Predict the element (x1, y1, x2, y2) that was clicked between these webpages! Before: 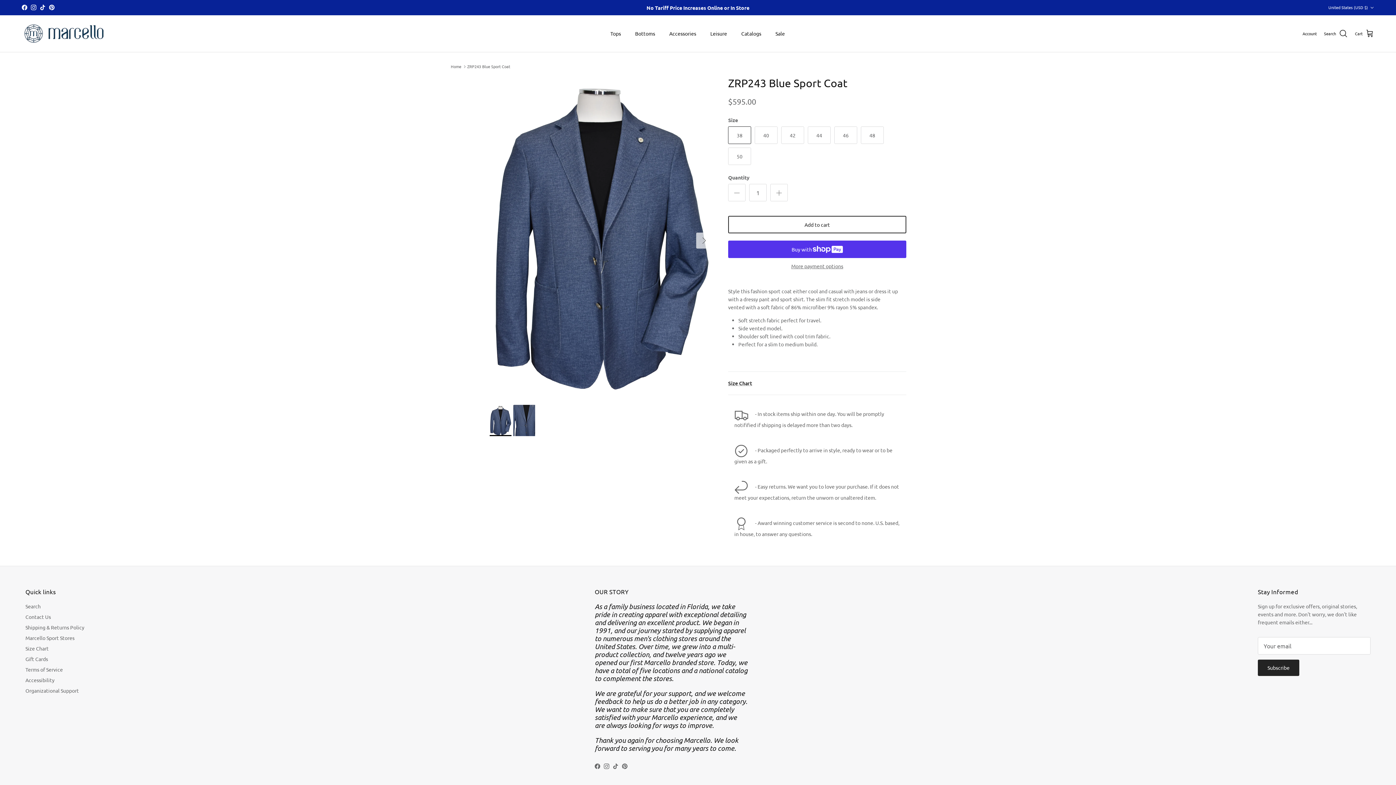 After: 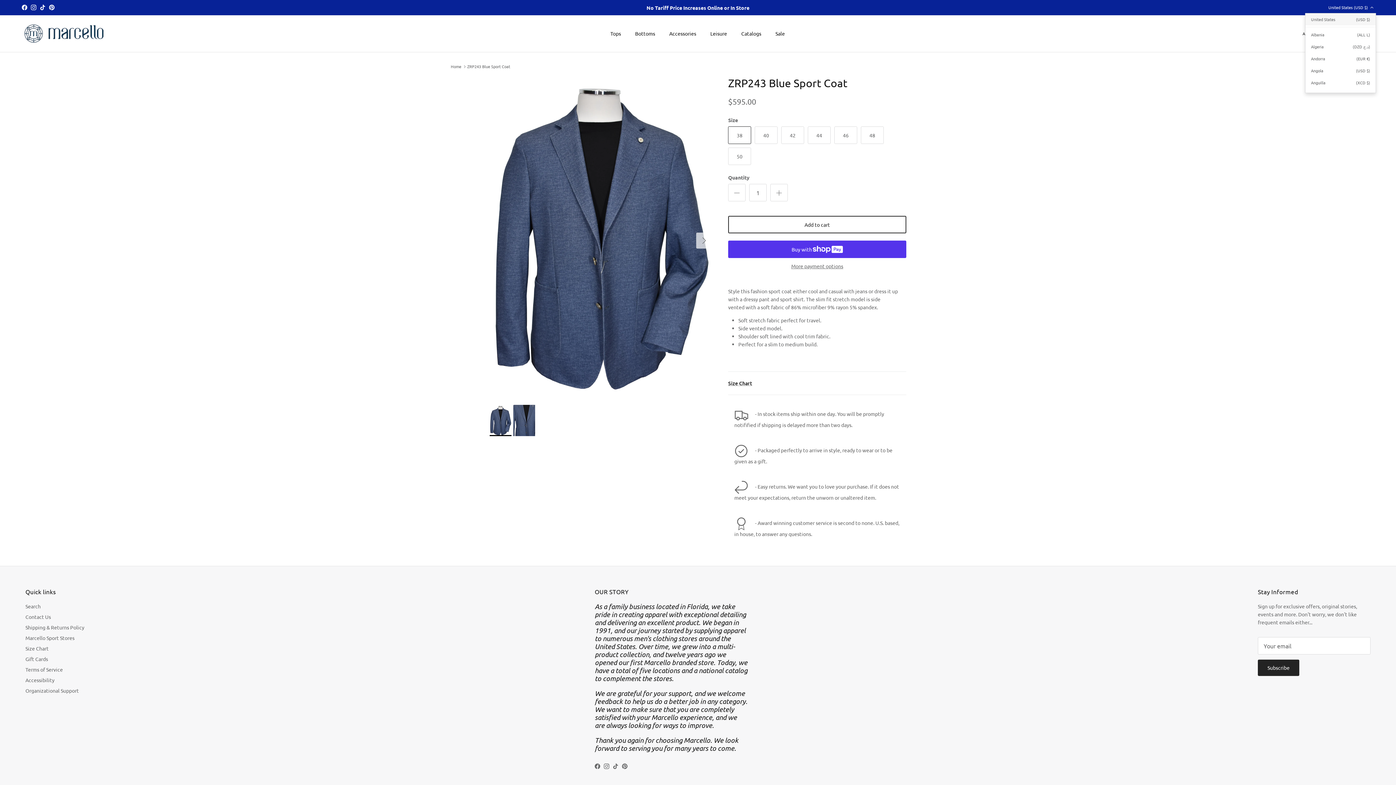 Action: label: United States (USD $) bbox: (1328, 1, 1374, 14)